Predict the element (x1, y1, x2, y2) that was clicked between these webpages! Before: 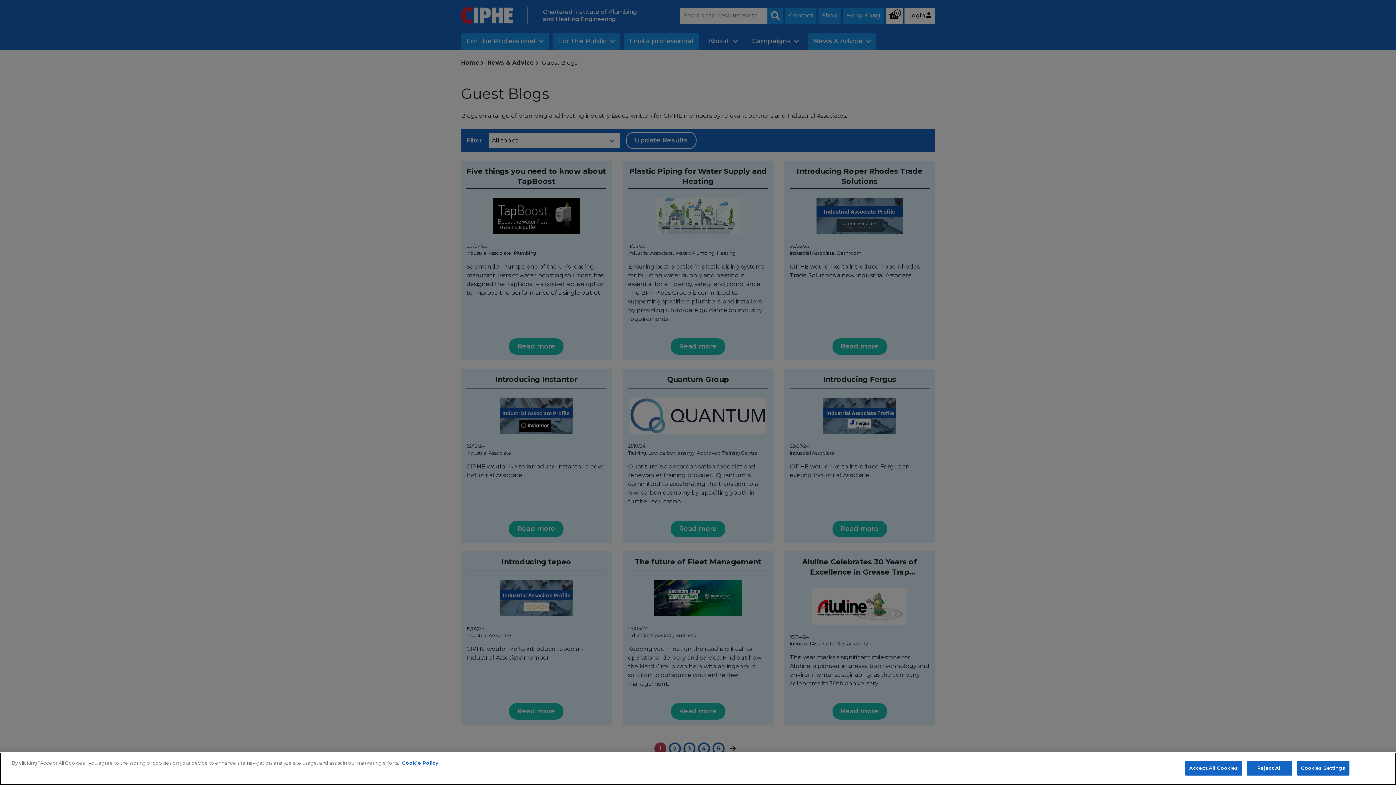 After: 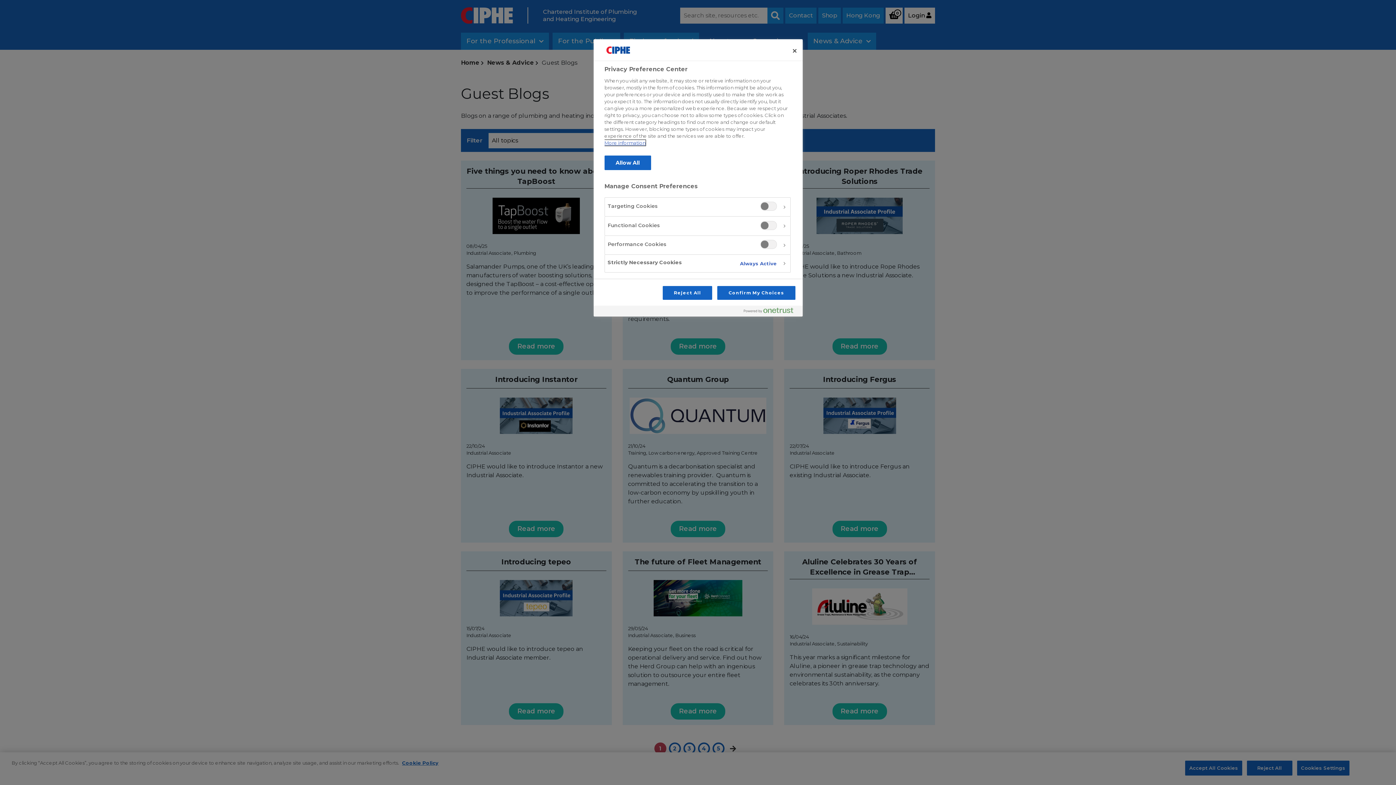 Action: label: Cookies Settings bbox: (1297, 761, 1349, 776)